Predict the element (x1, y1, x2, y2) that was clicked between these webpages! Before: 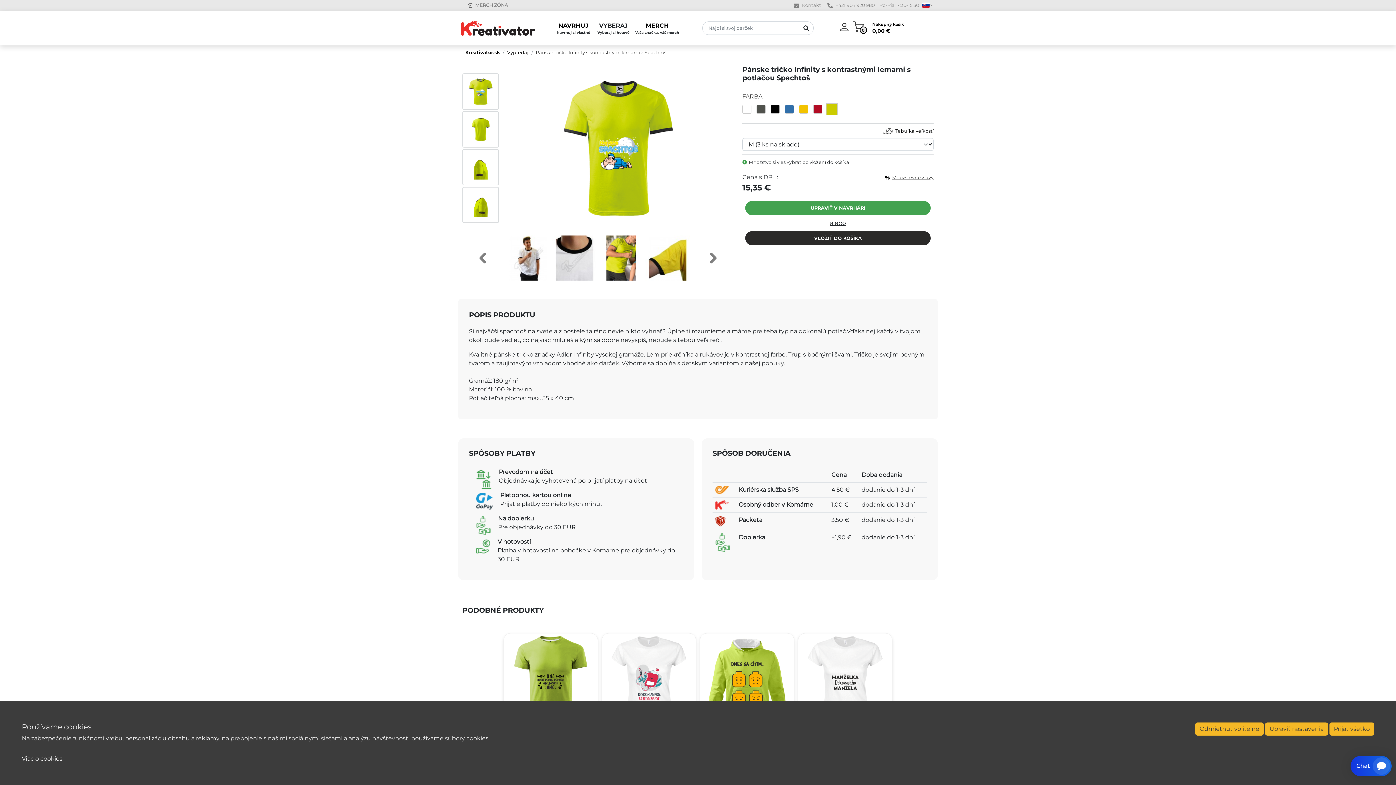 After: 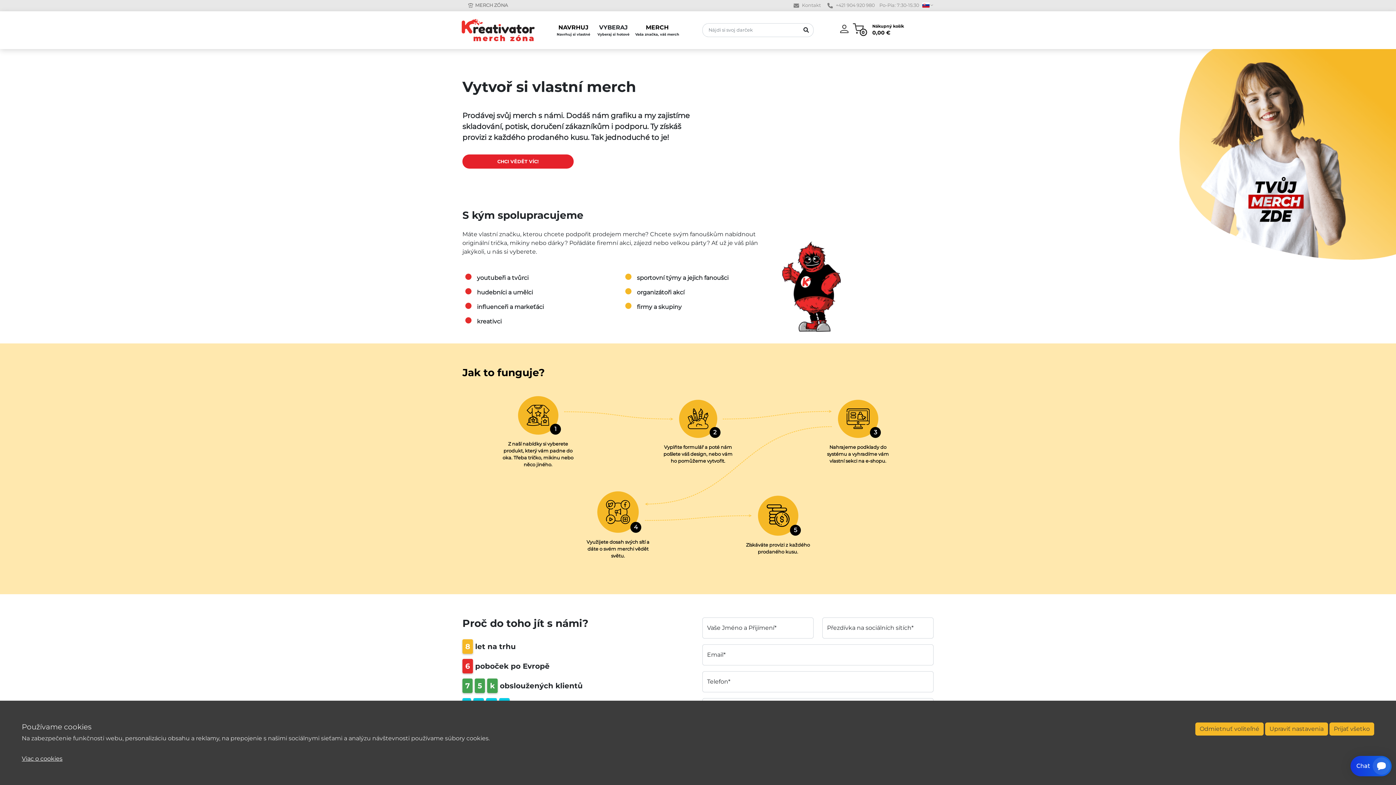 Action: bbox: (468, 1, 508, 8) label: MERCH ZÓNA